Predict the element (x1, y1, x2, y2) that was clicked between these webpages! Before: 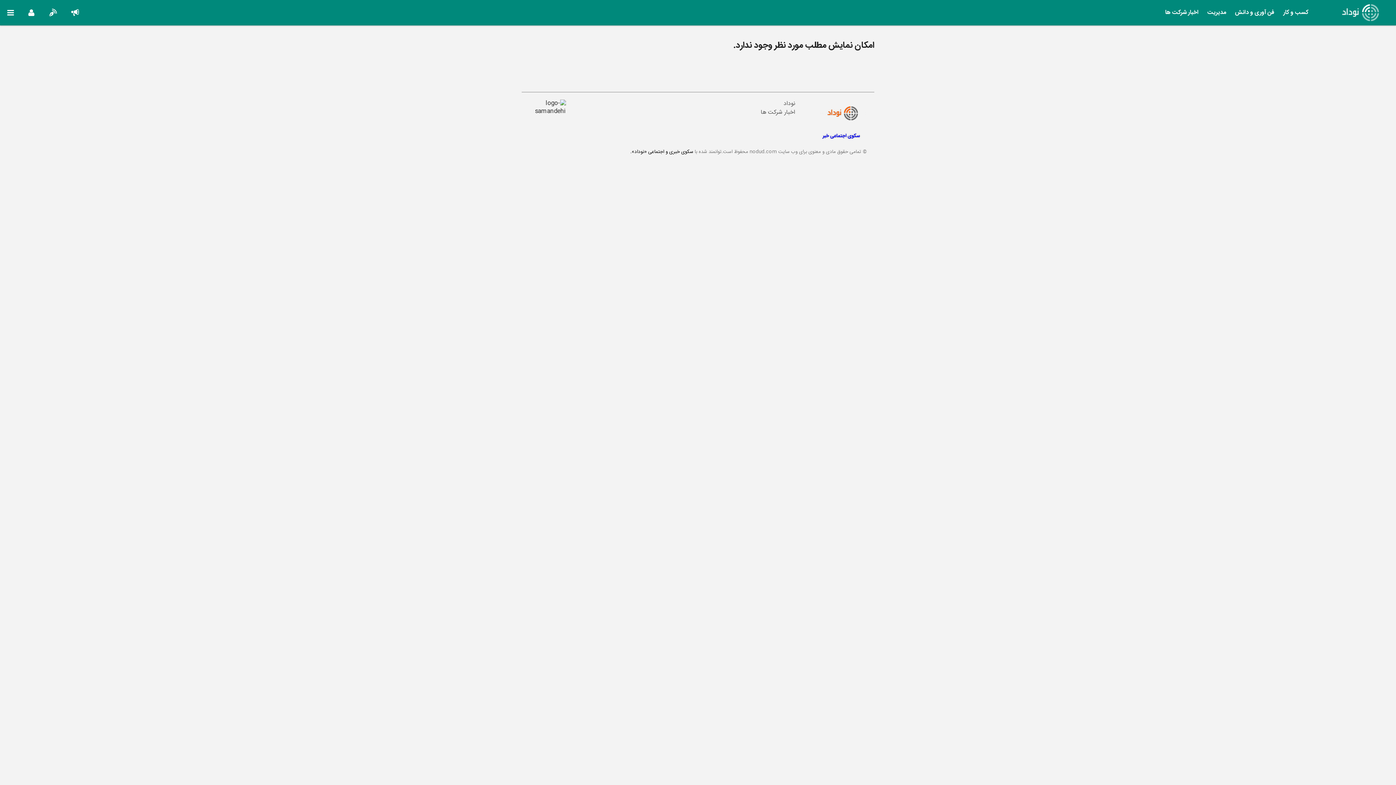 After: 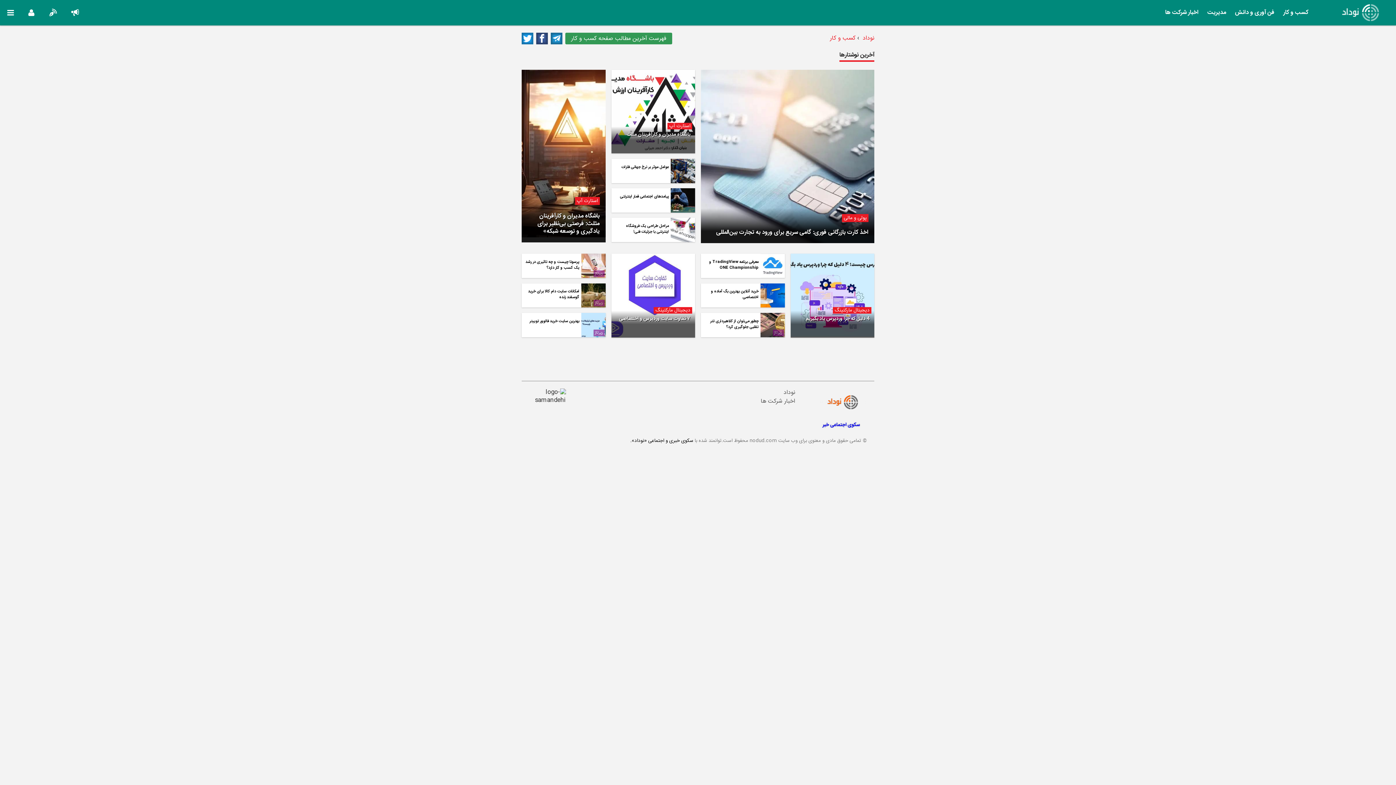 Action: bbox: (1282, 3, 1310, 21) label: کسب و کار